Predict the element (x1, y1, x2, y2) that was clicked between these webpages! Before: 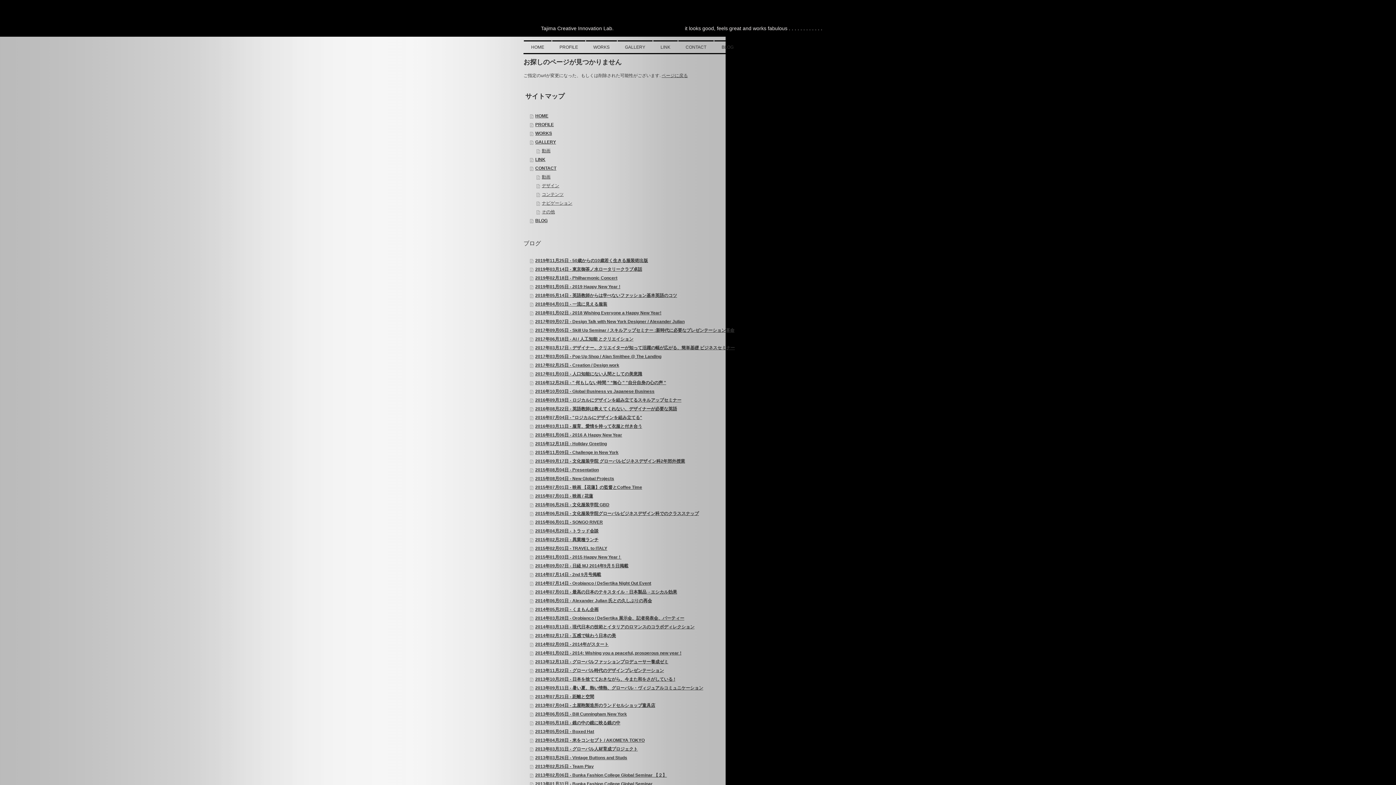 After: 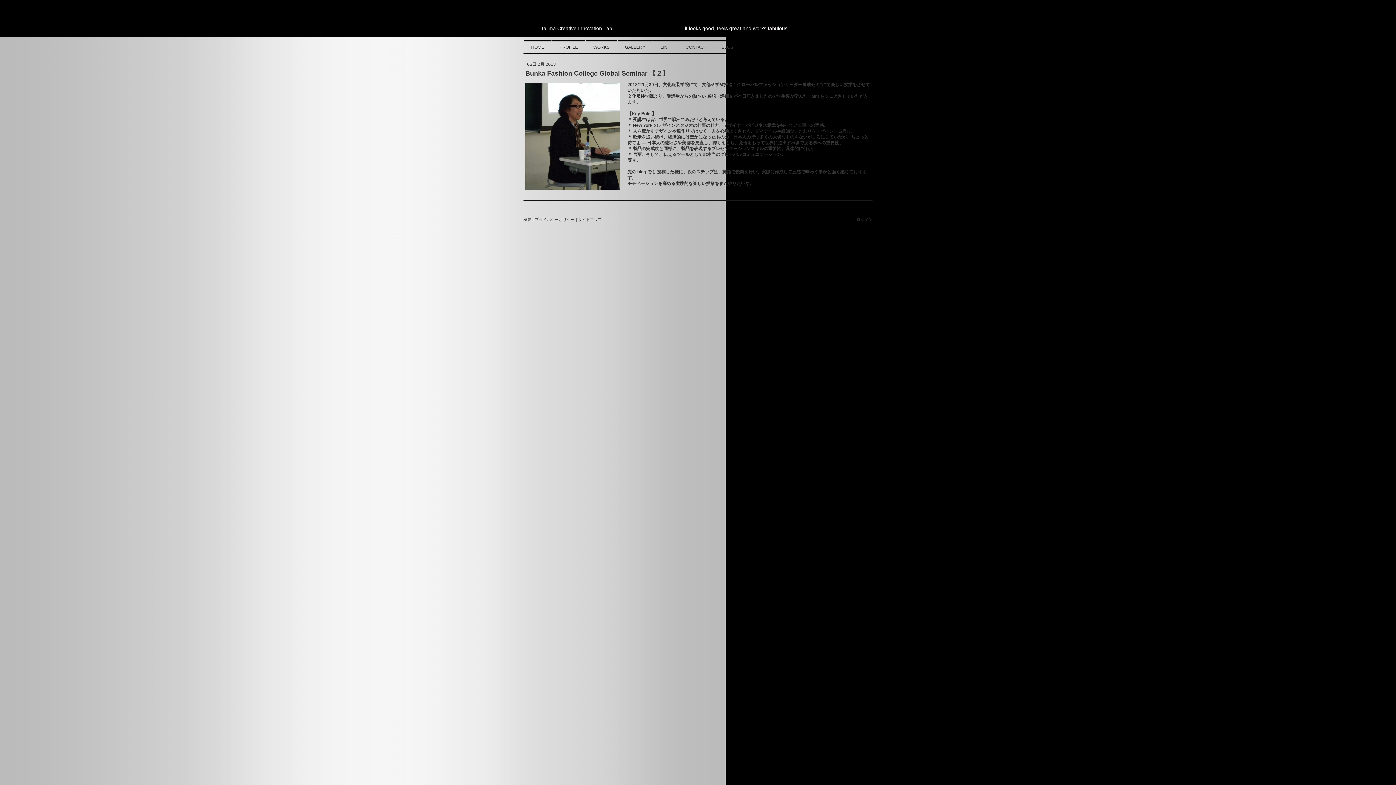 Action: label: 2013年02月06日 - Bunka Fashion College Global Seminar 【２】 bbox: (530, 771, 872, 780)